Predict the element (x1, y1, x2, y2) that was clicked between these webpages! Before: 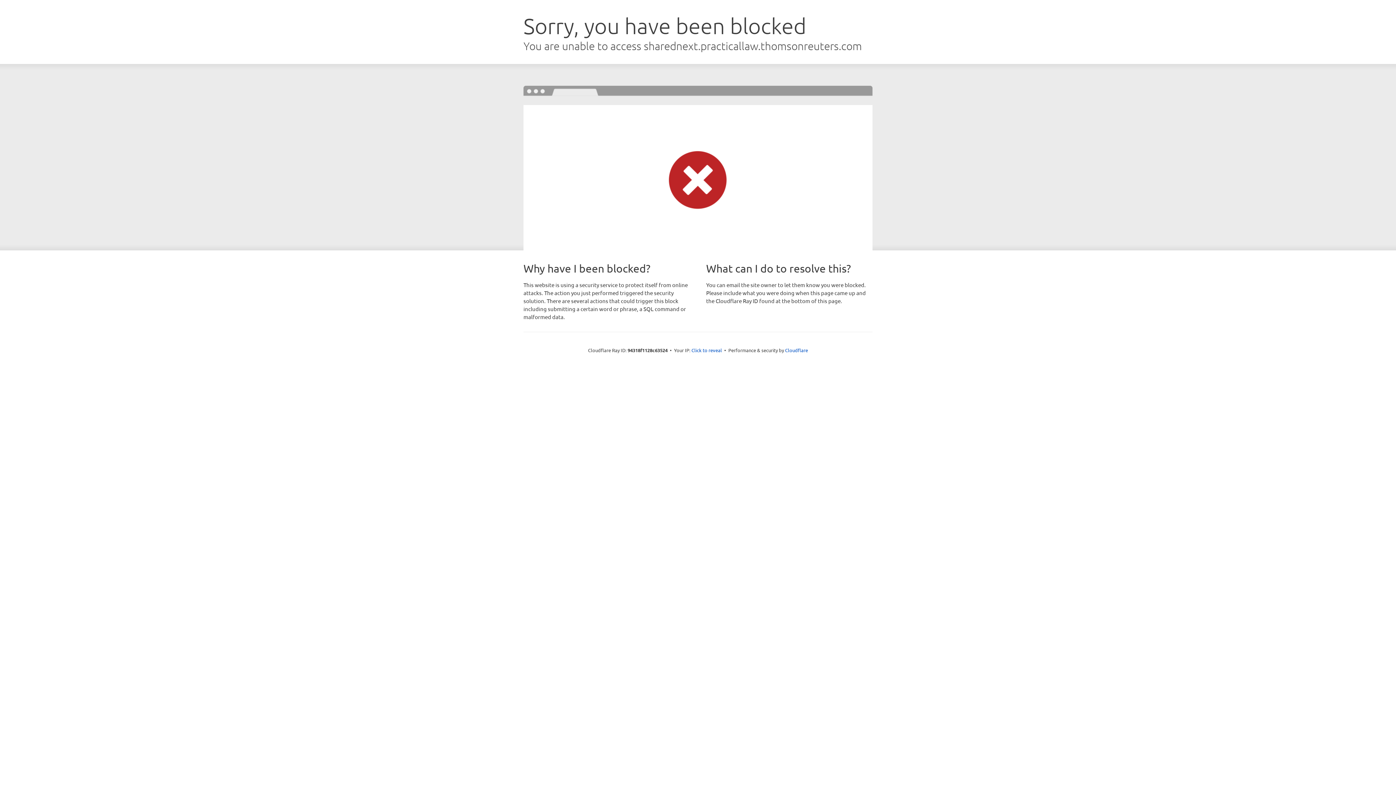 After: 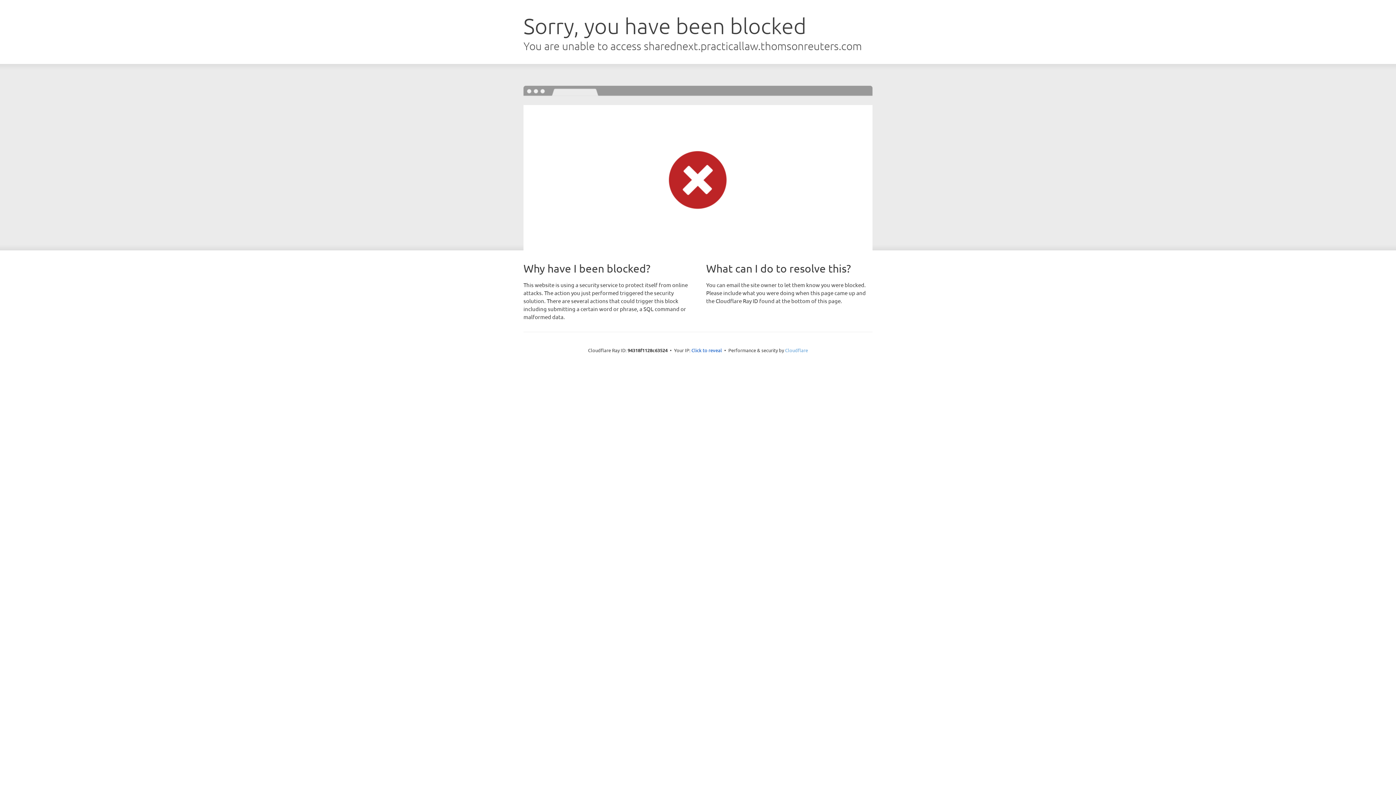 Action: bbox: (785, 347, 808, 353) label: Cloudflare